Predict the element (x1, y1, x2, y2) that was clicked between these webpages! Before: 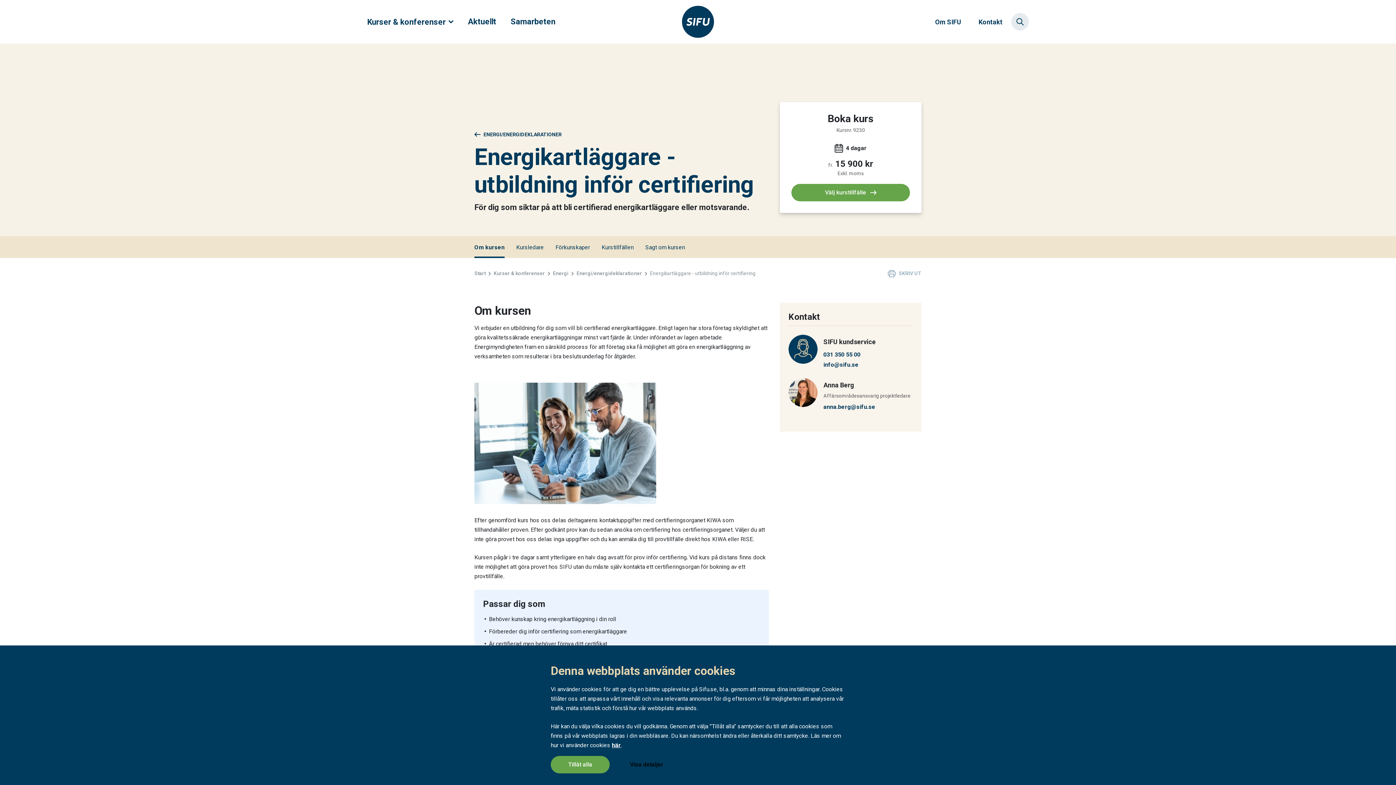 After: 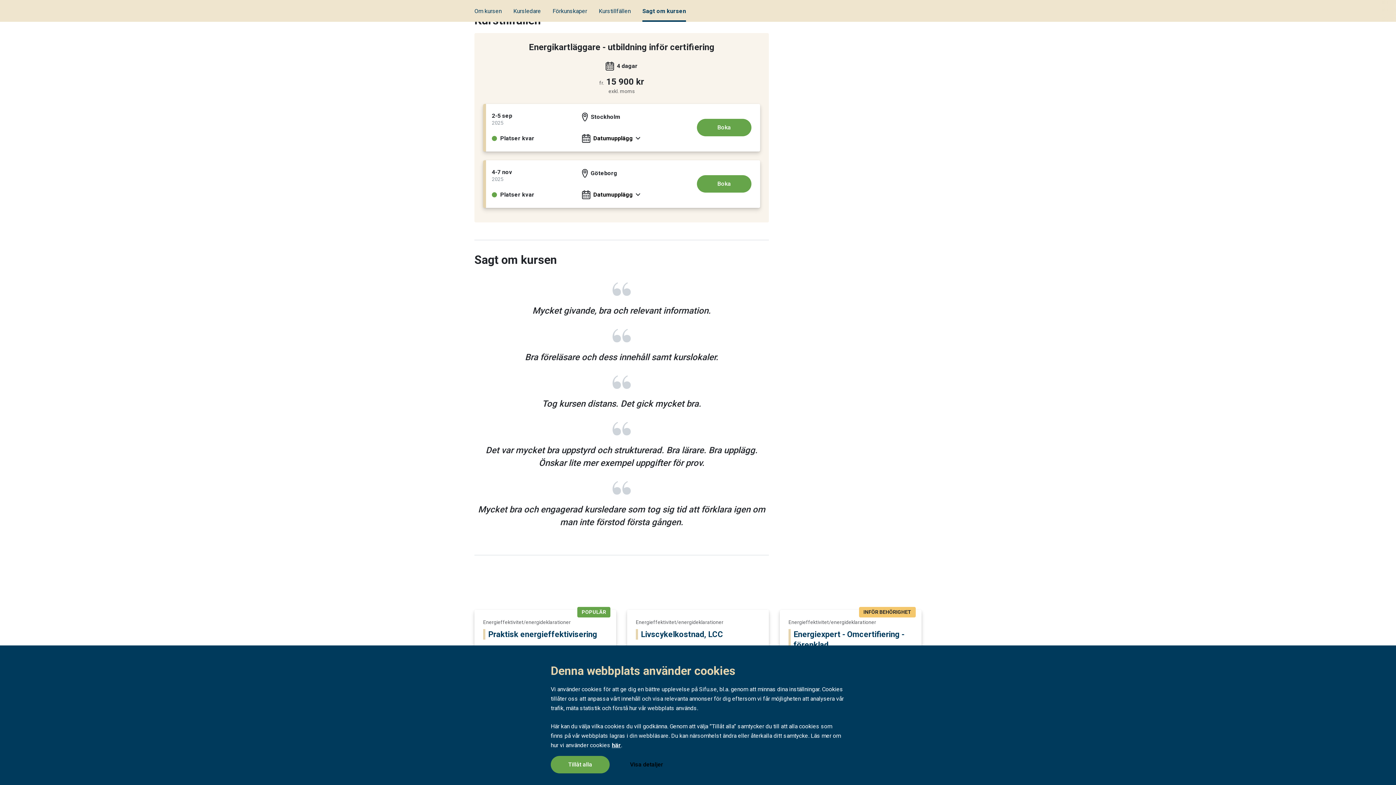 Action: bbox: (791, 184, 910, 201) label: Välj kurstillfälle